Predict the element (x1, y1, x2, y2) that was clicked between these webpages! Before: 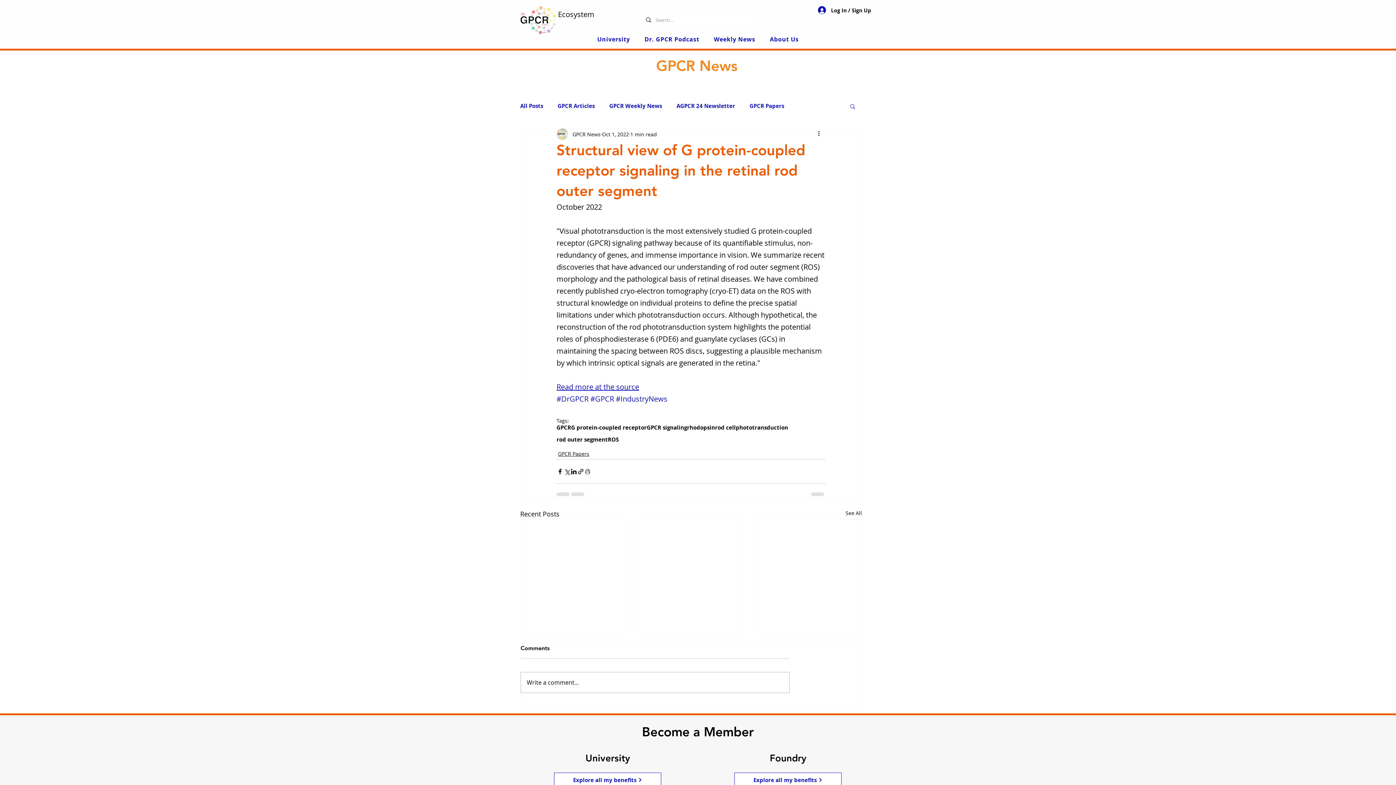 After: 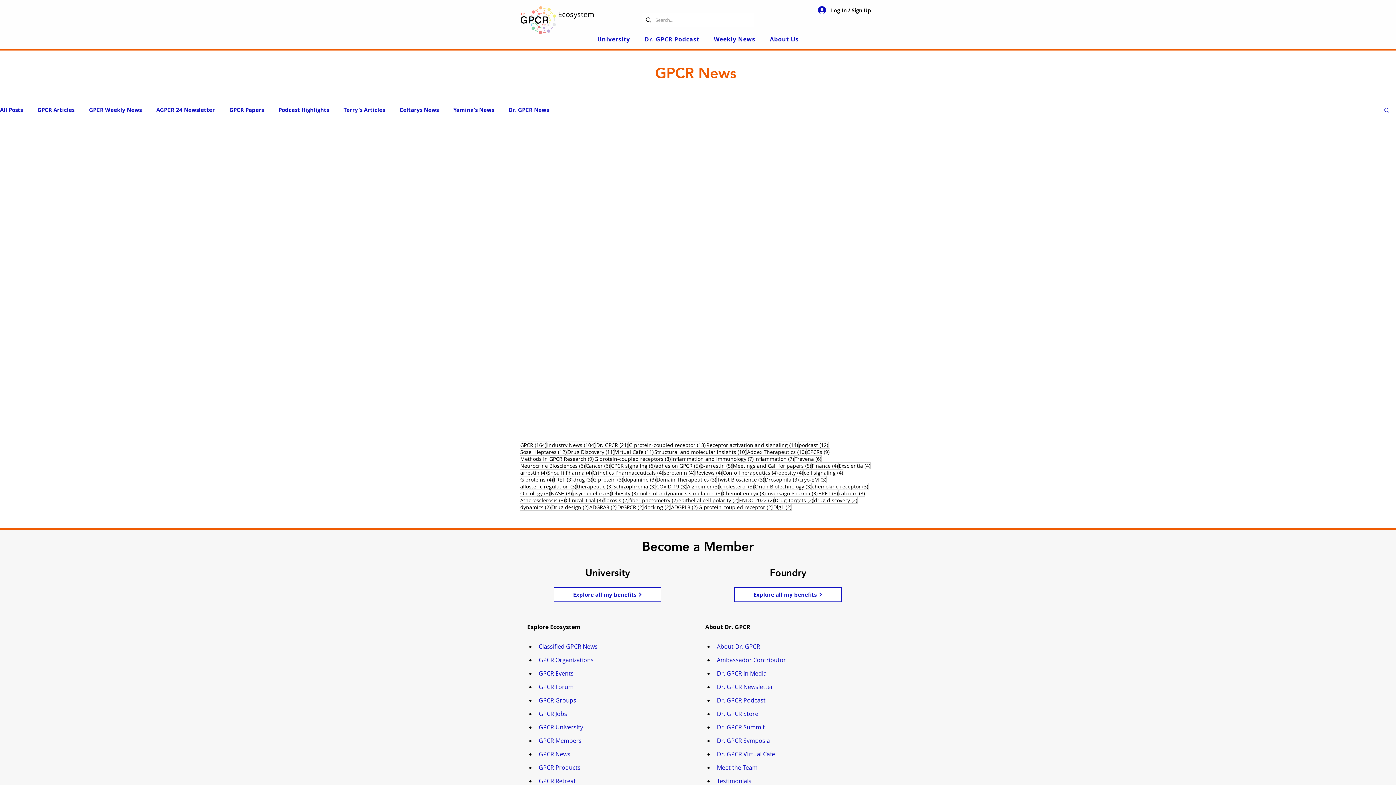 Action: label: rod cell bbox: (715, 424, 736, 431)